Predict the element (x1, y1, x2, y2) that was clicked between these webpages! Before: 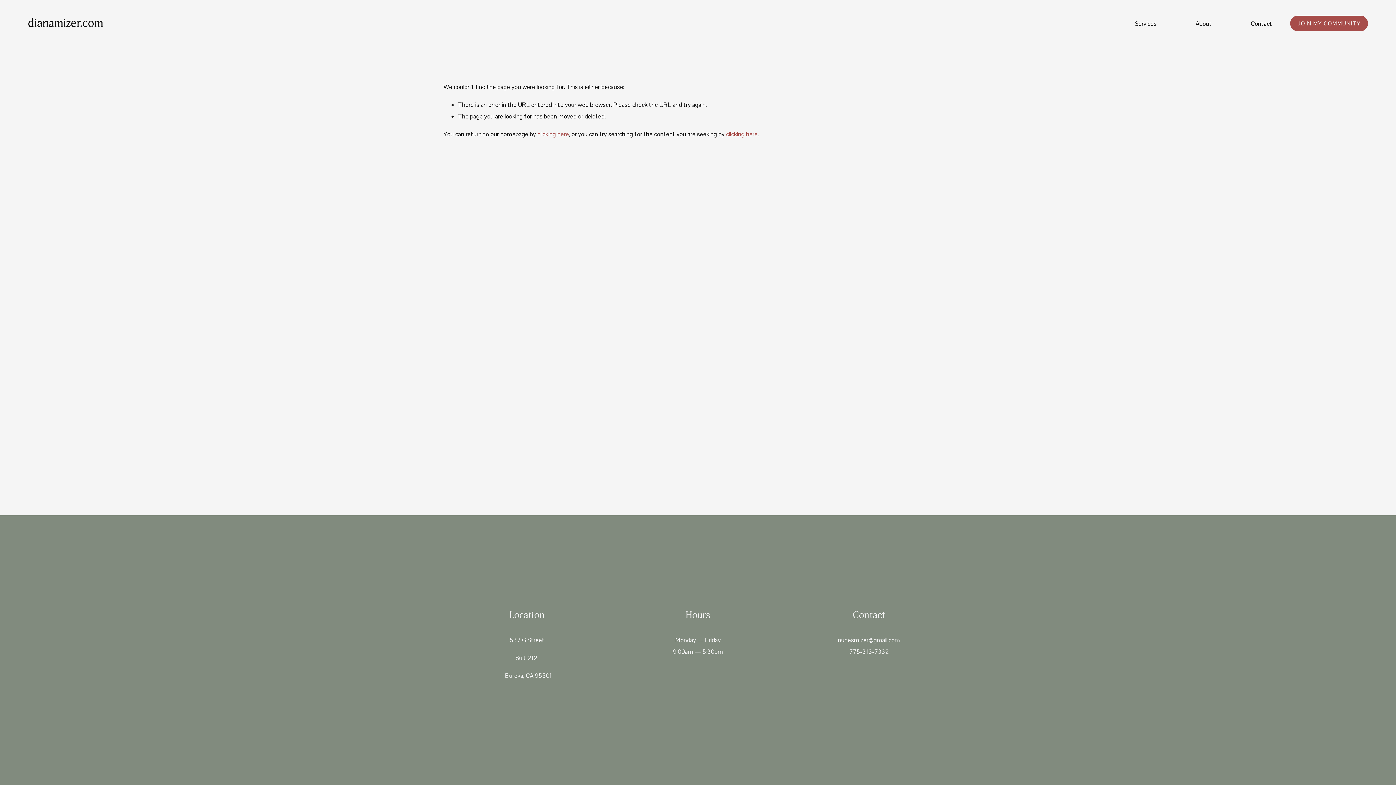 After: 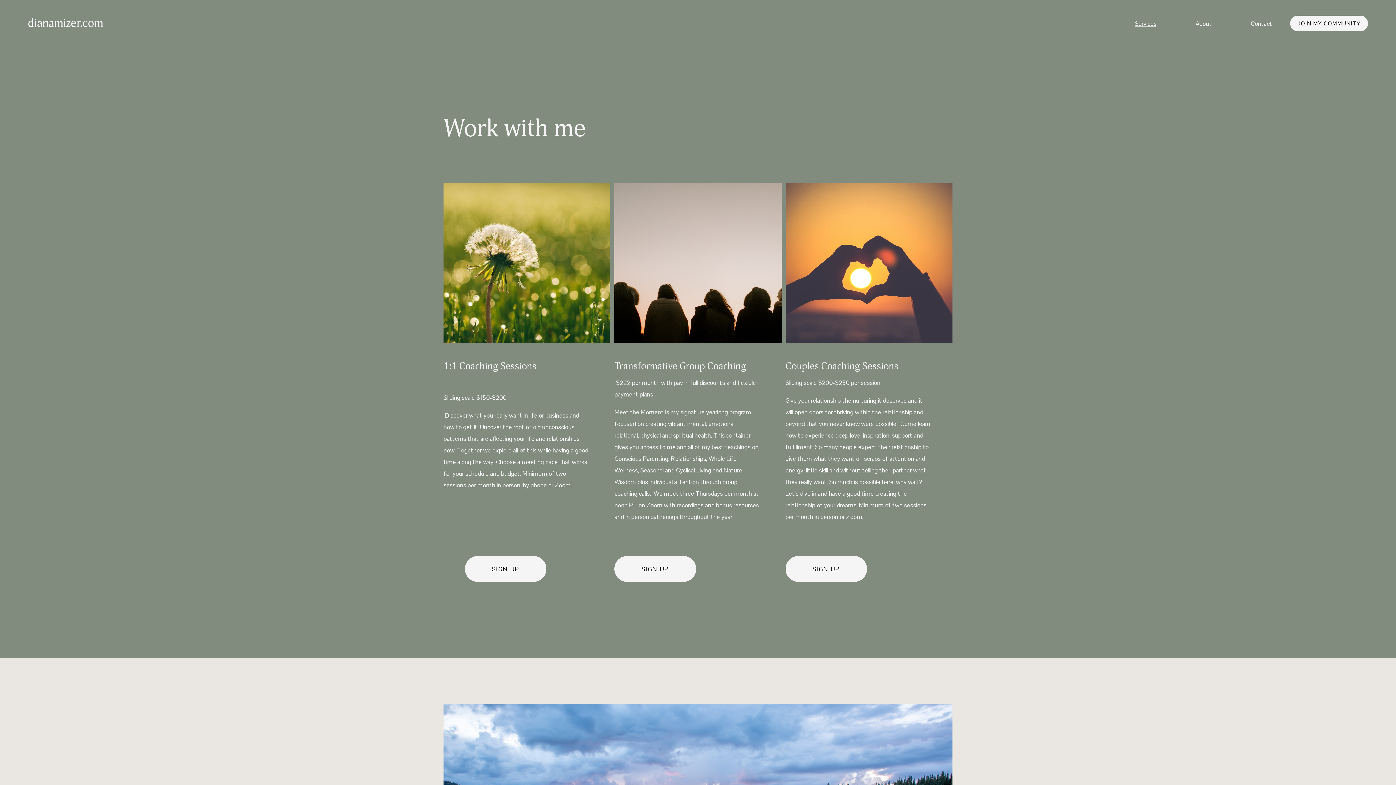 Action: label: Services bbox: (1135, 17, 1156, 29)